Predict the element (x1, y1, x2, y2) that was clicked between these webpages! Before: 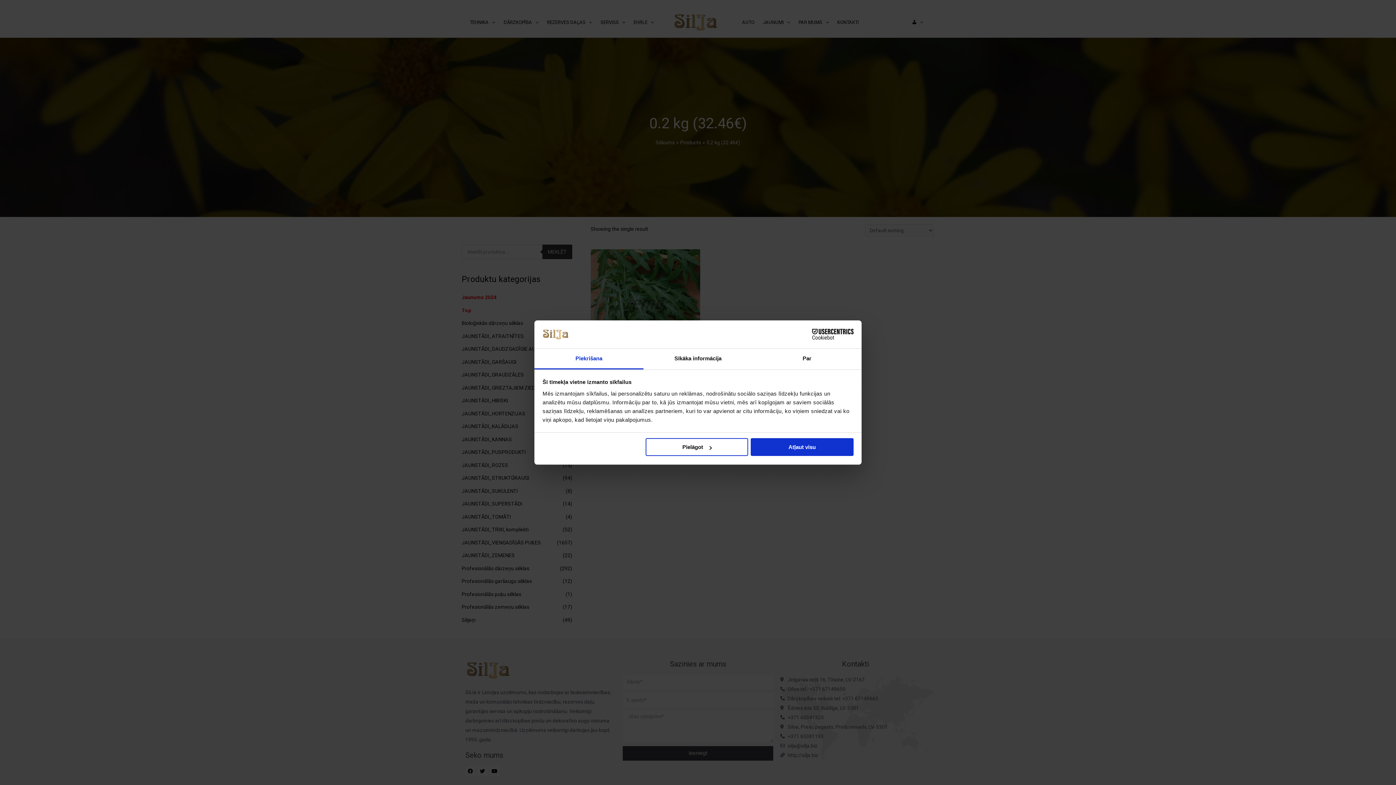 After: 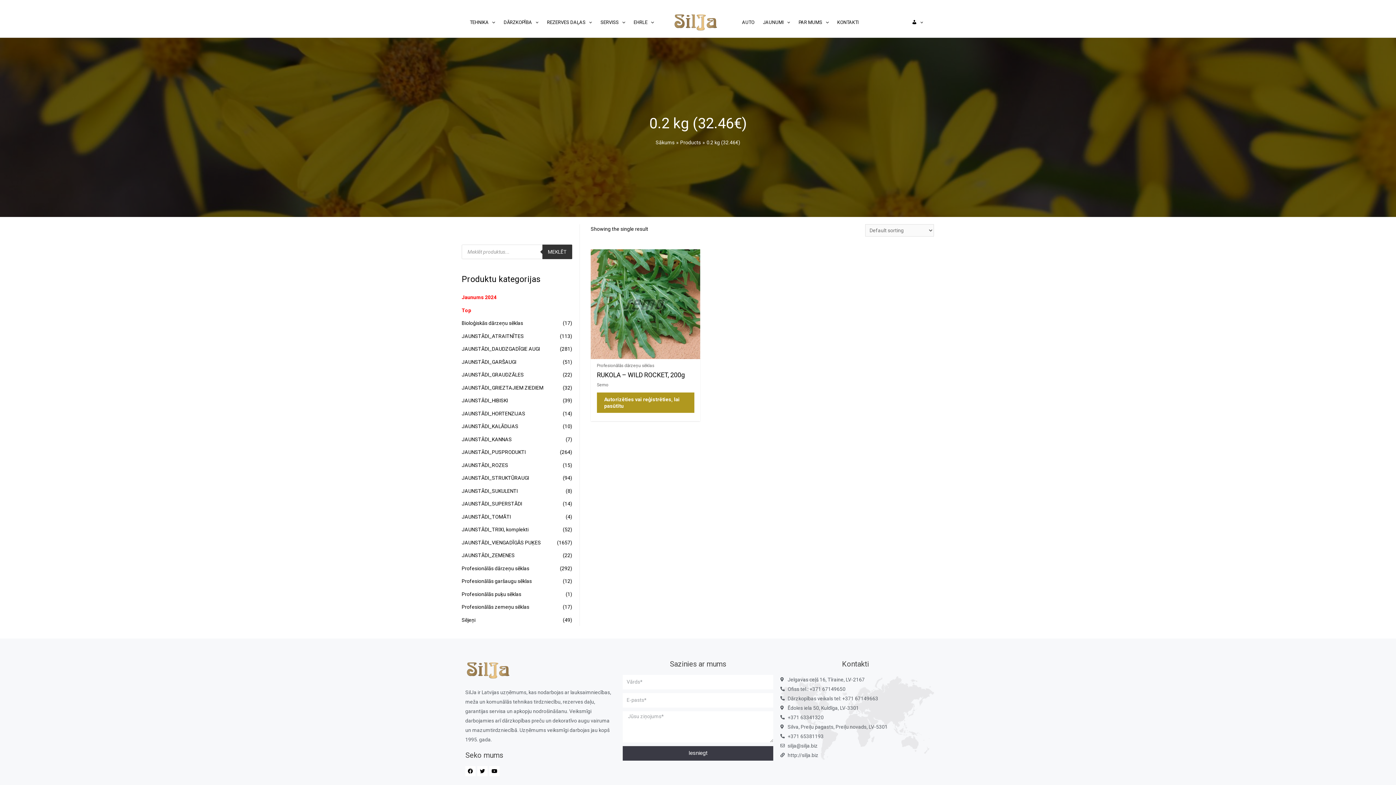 Action: label: Atļaut visu bbox: (751, 438, 853, 456)